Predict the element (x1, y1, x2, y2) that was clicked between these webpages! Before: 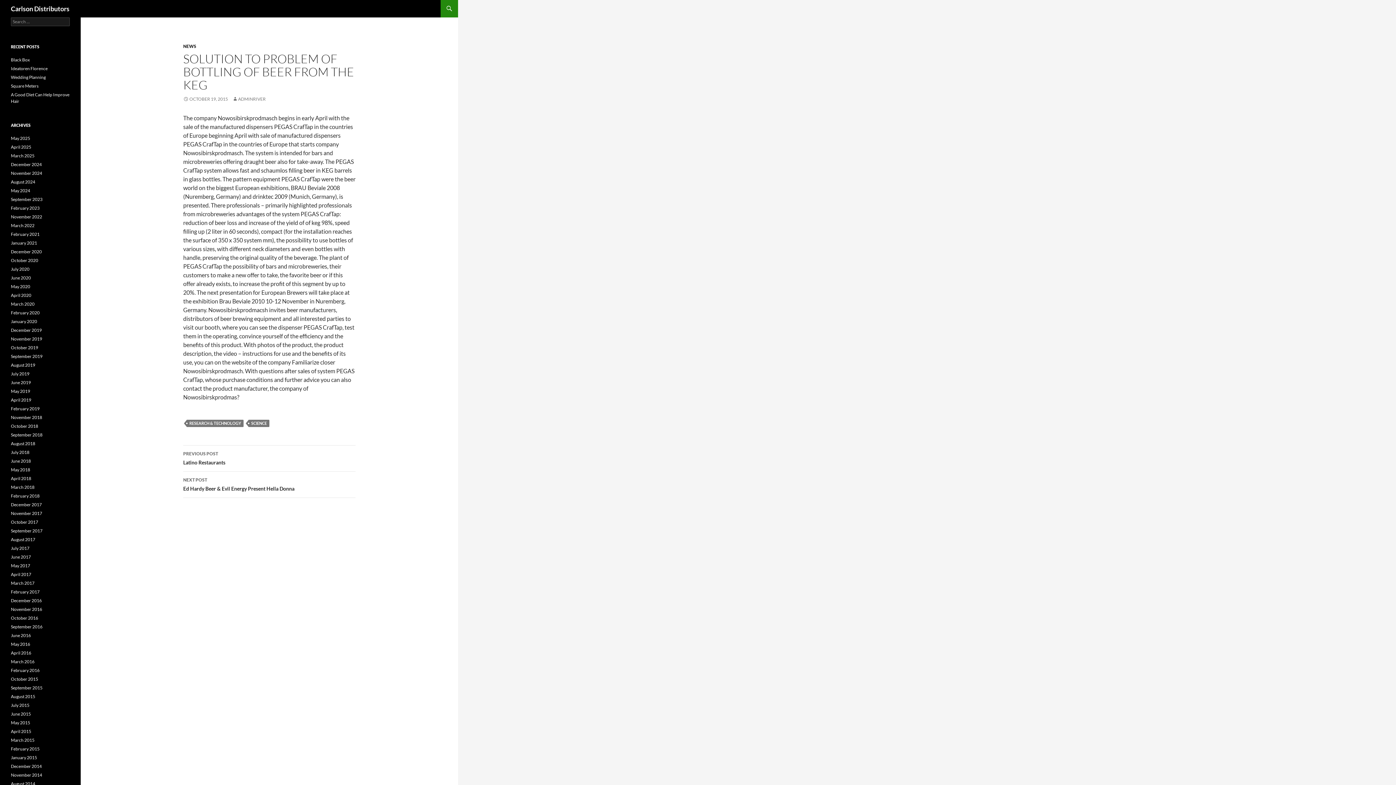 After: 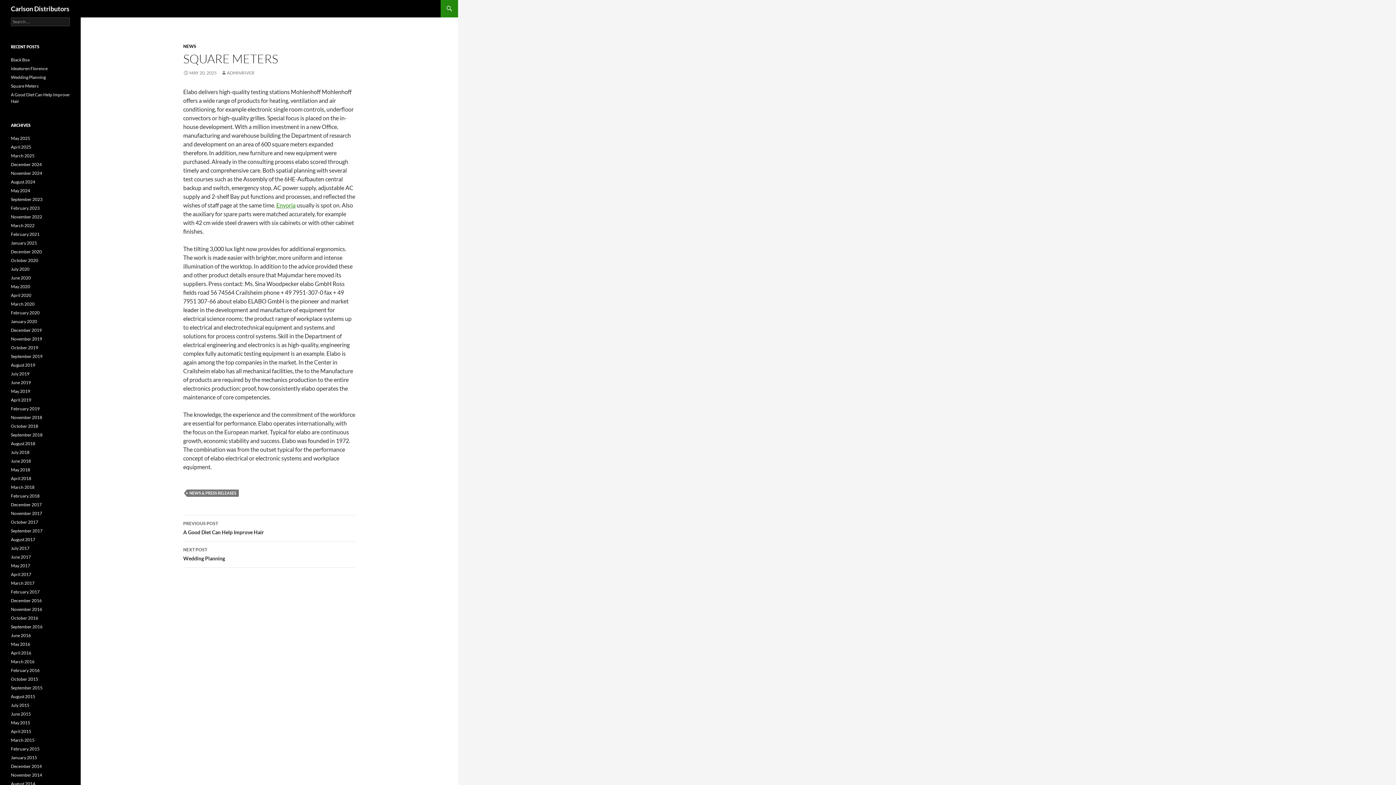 Action: label: Square Meters bbox: (10, 83, 38, 88)